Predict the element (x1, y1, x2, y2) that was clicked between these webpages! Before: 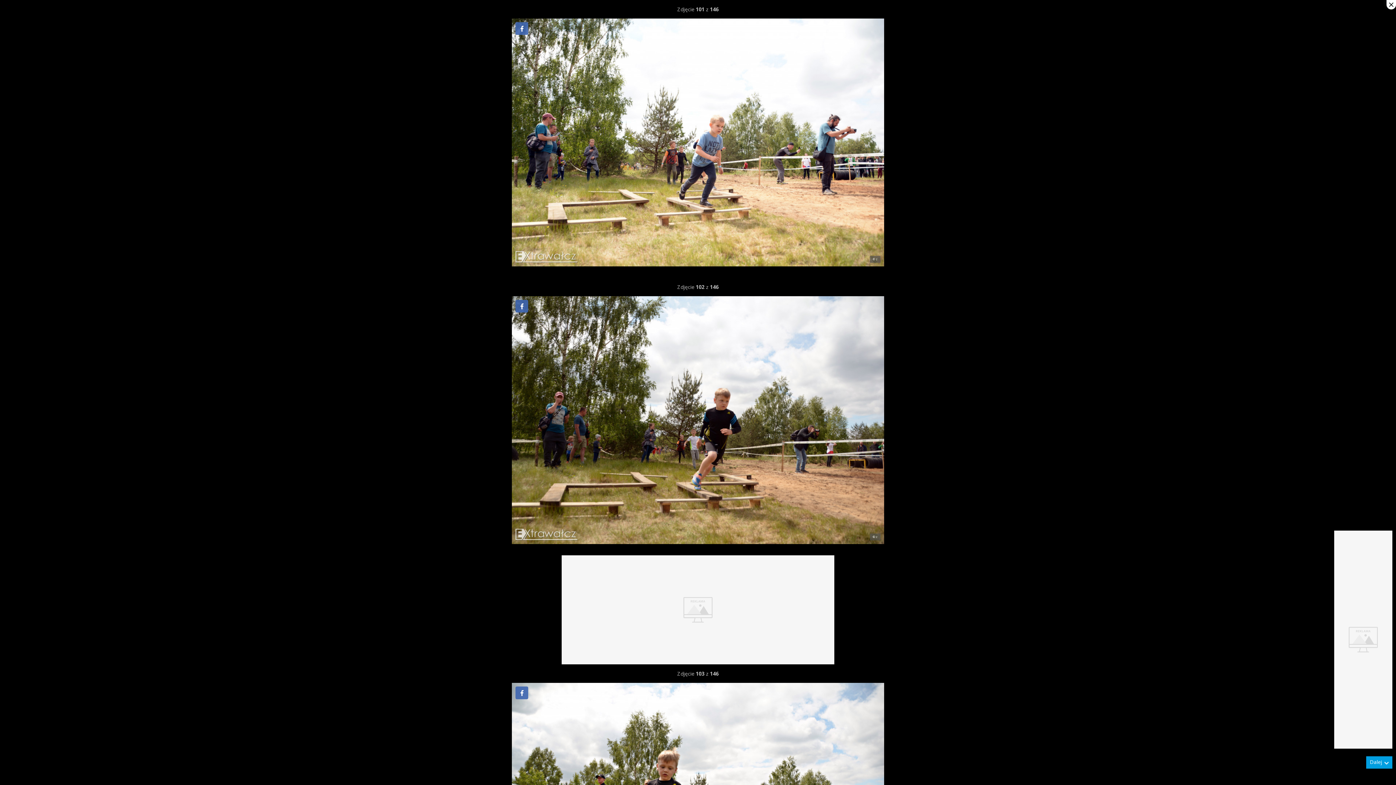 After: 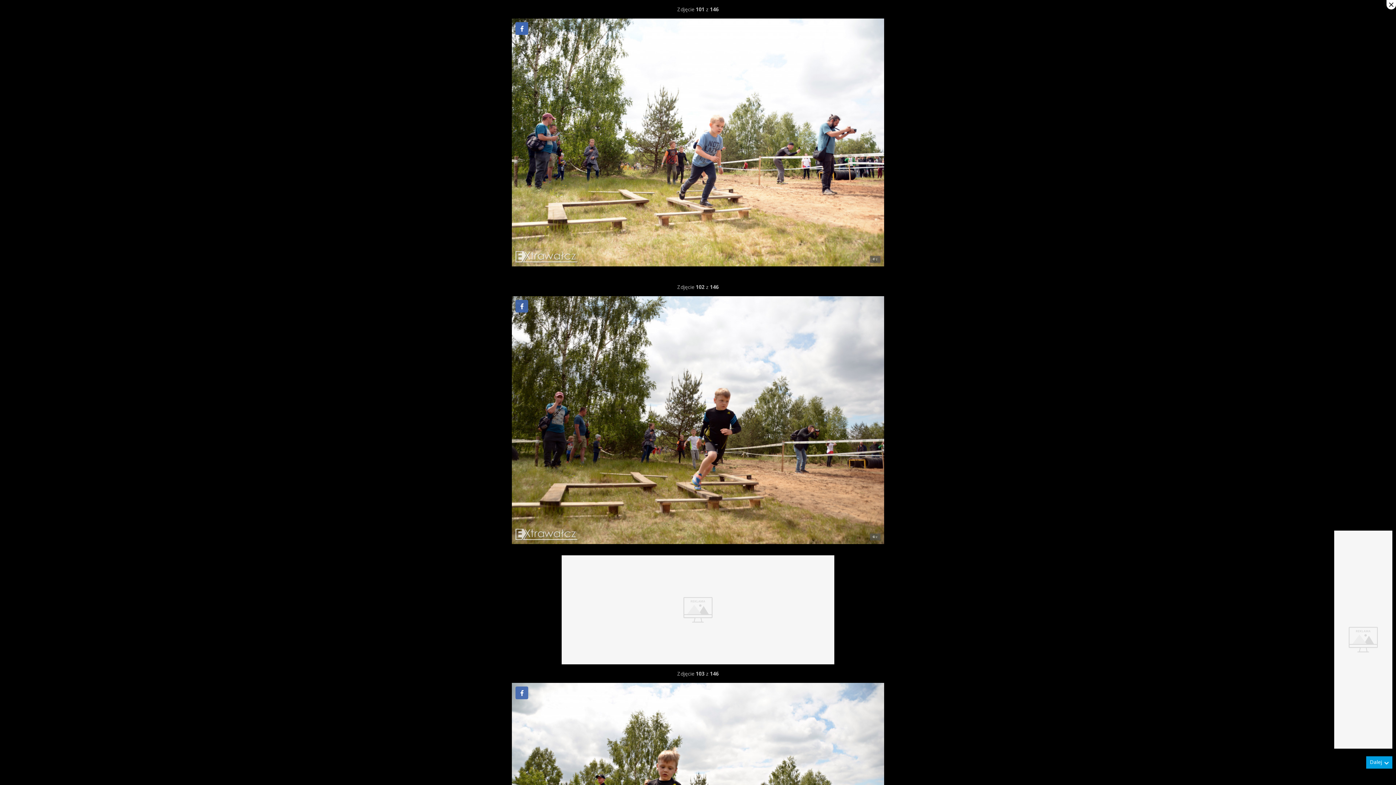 Action: label: Udostępnij na Facebooku bbox: (515, 22, 528, 34)